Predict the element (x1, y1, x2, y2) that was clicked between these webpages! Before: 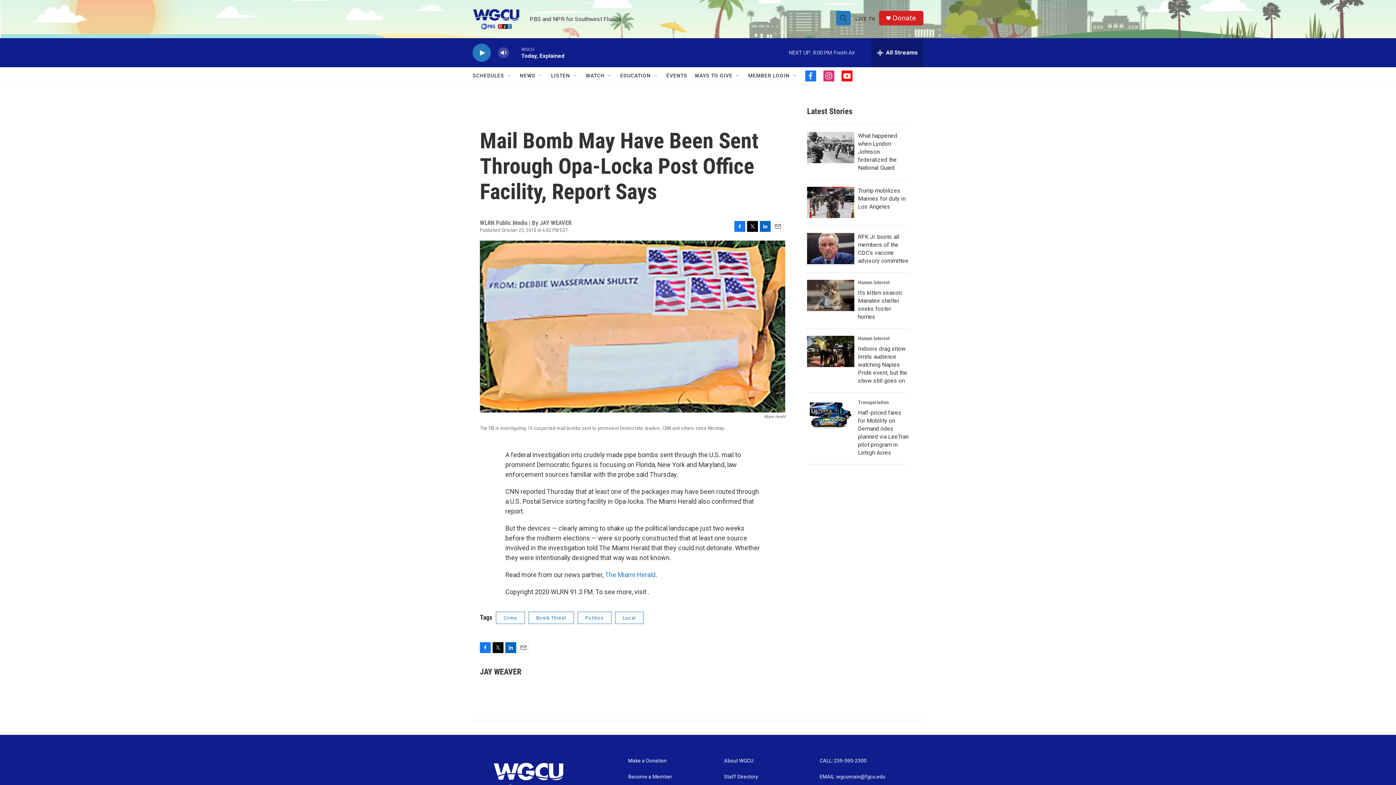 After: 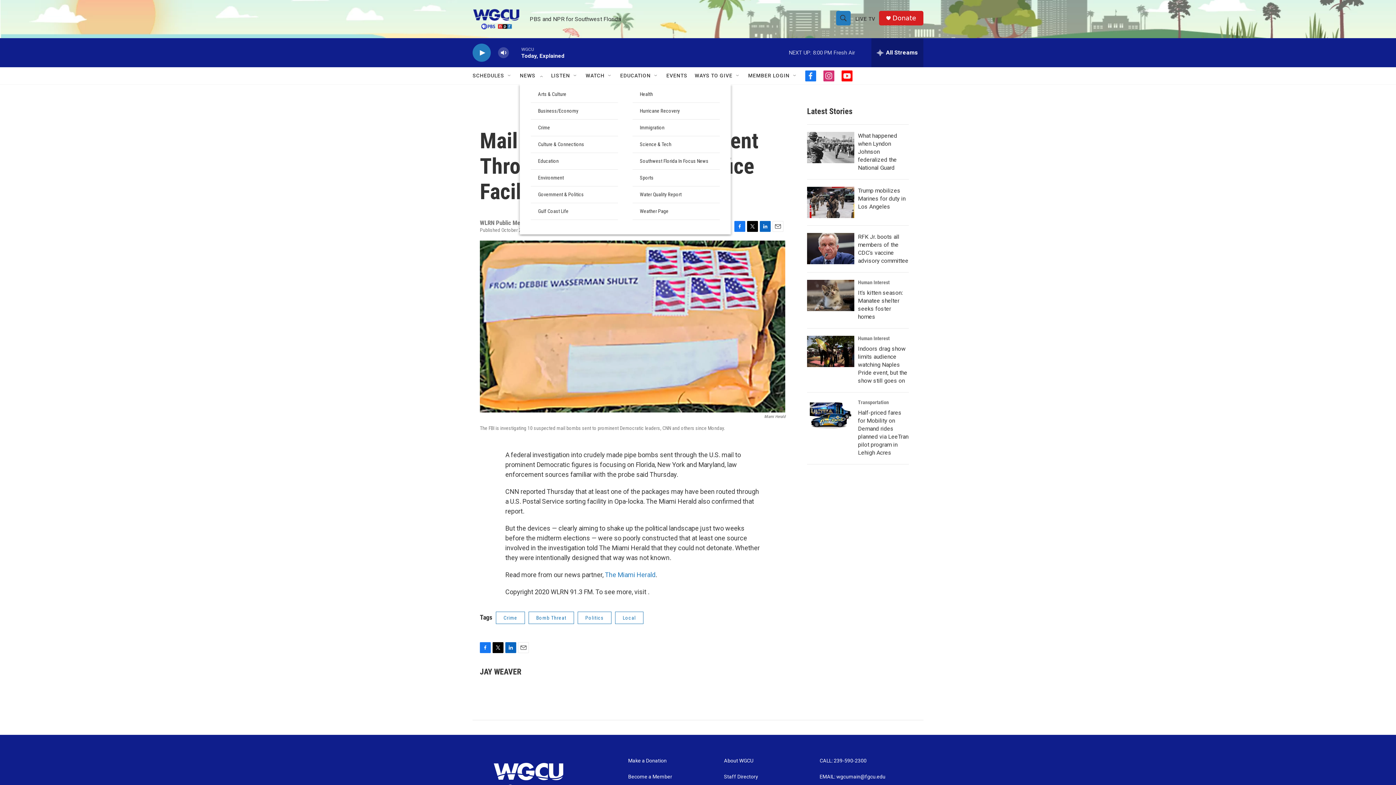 Action: label: Open Sub Navigation bbox: (538, 72, 544, 78)